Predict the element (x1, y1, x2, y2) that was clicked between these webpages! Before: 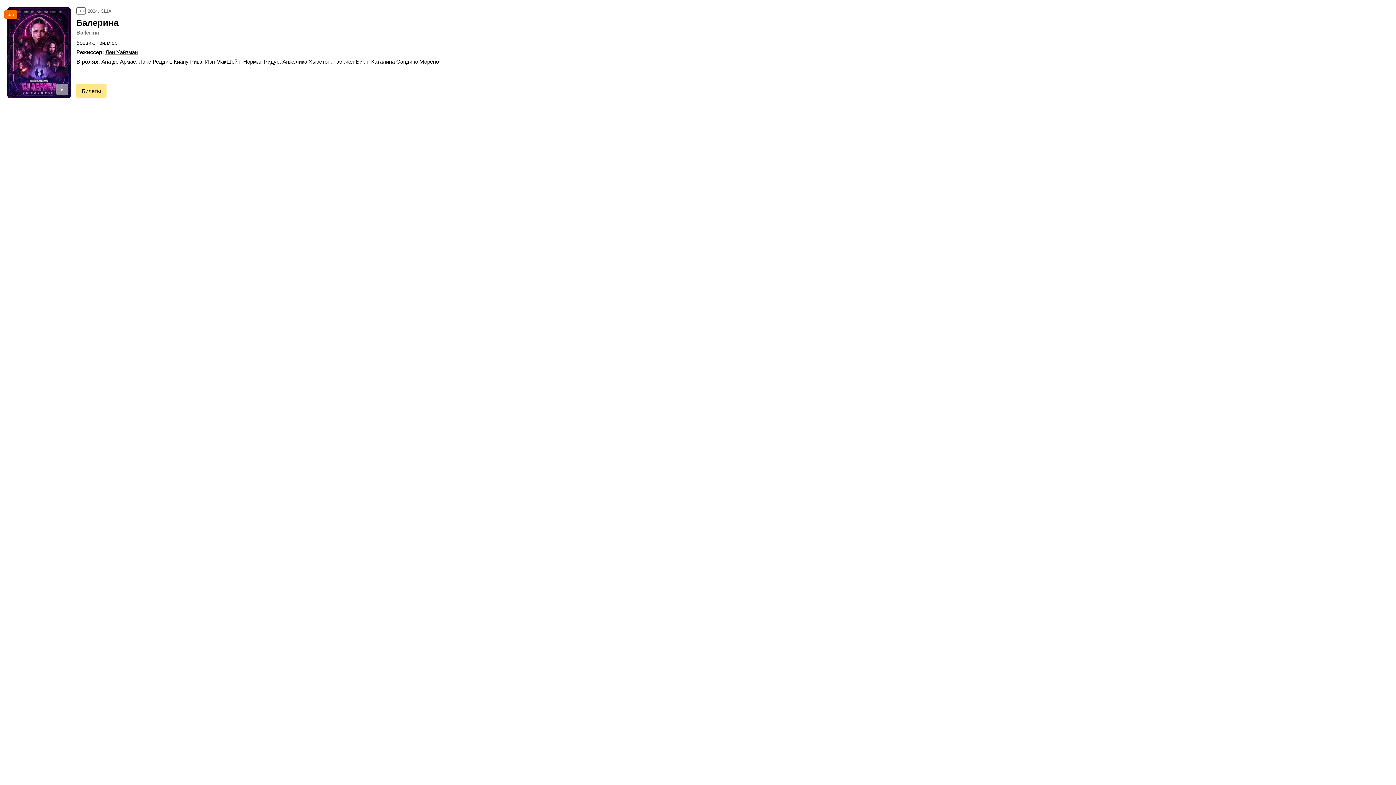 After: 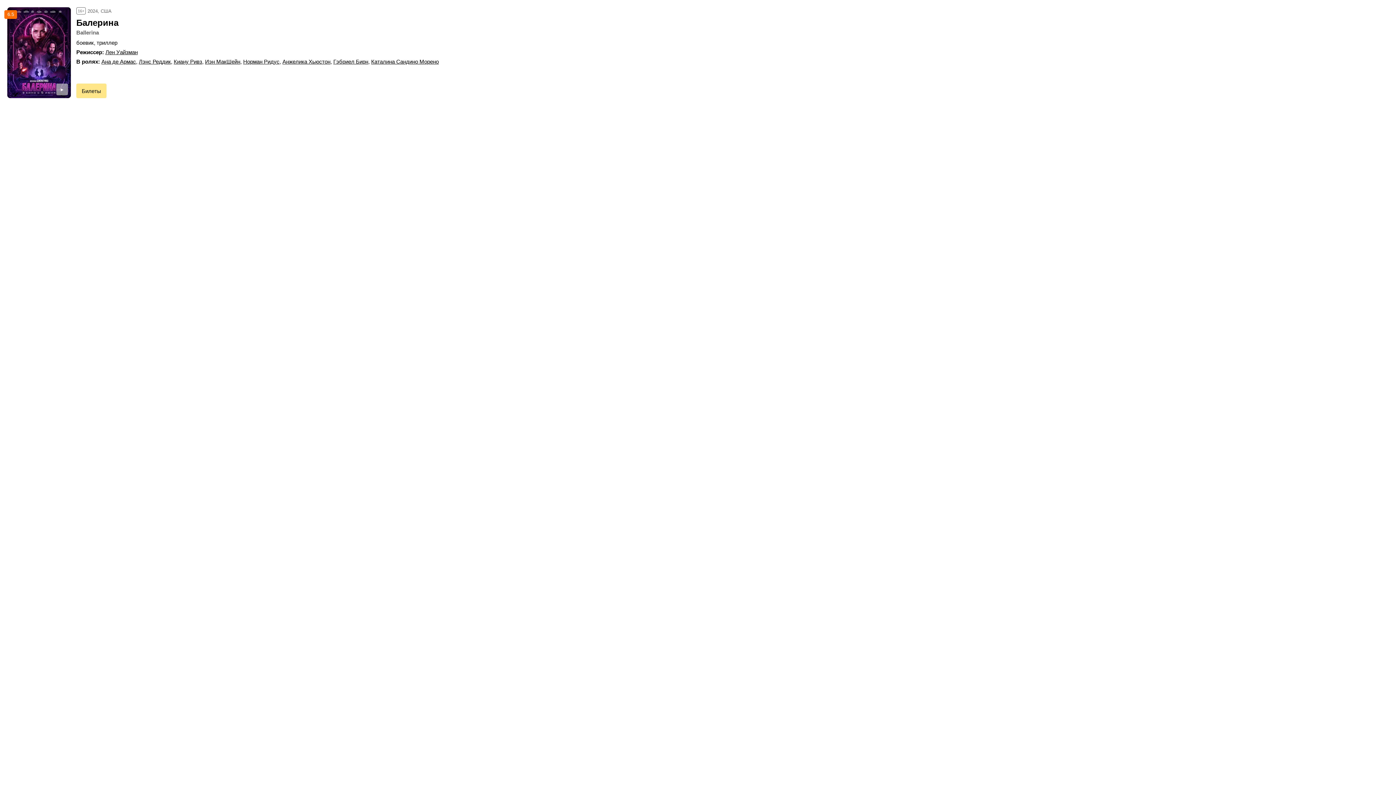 Action: label: Балерина bbox: (76, 17, 1389, 28)